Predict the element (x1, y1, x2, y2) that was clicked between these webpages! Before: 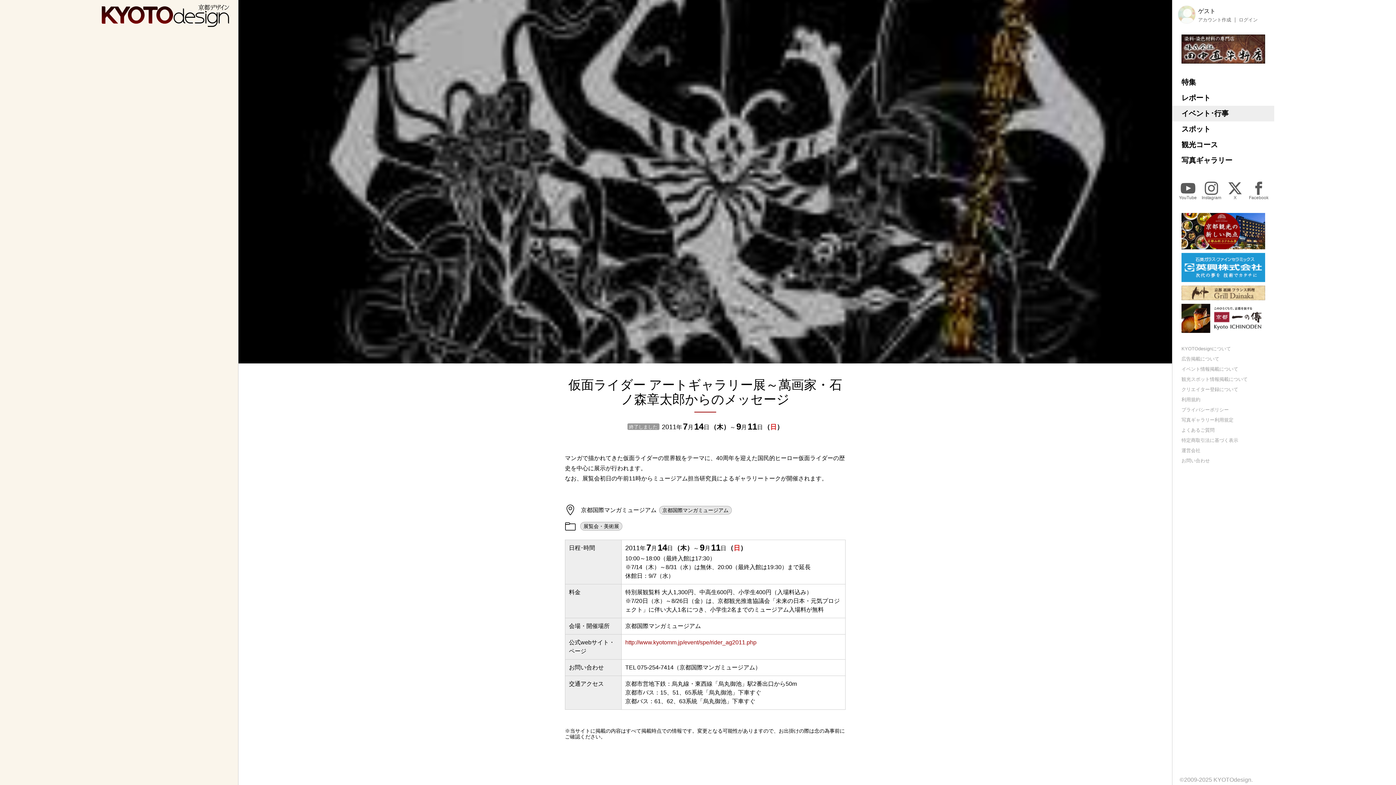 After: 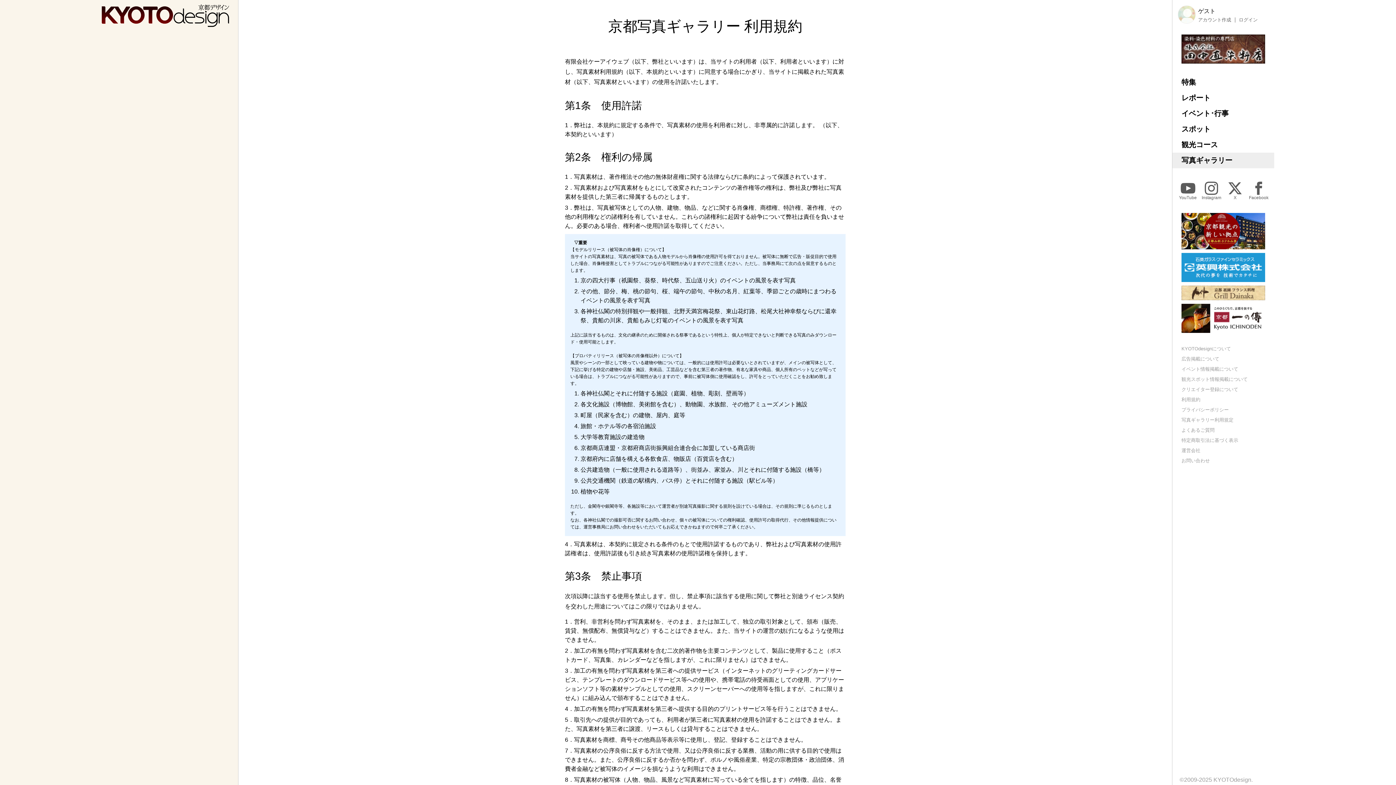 Action: bbox: (1181, 417, 1233, 422) label: 写真ギャラリー利用規定